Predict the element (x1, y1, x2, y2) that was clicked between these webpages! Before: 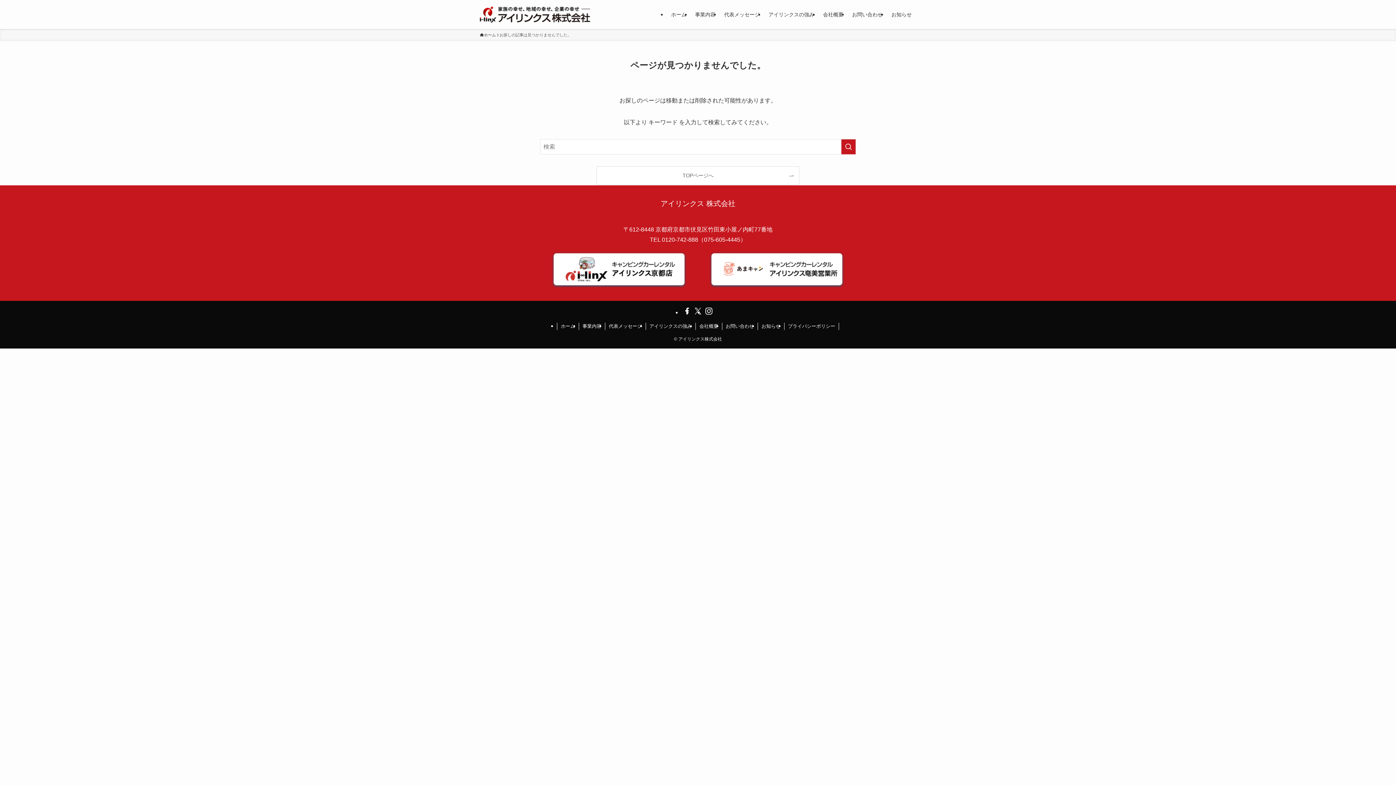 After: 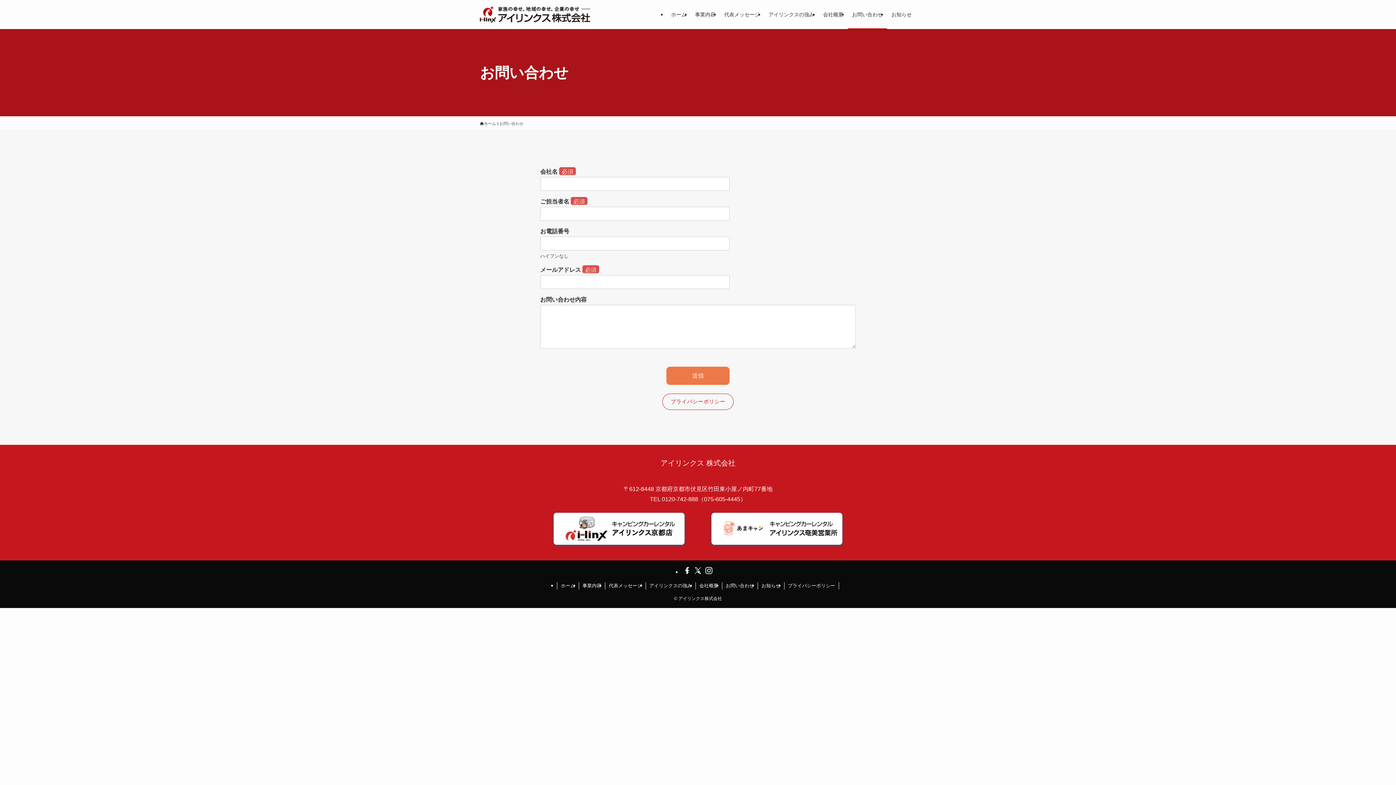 Action: bbox: (722, 322, 758, 330) label: お問い合わせ